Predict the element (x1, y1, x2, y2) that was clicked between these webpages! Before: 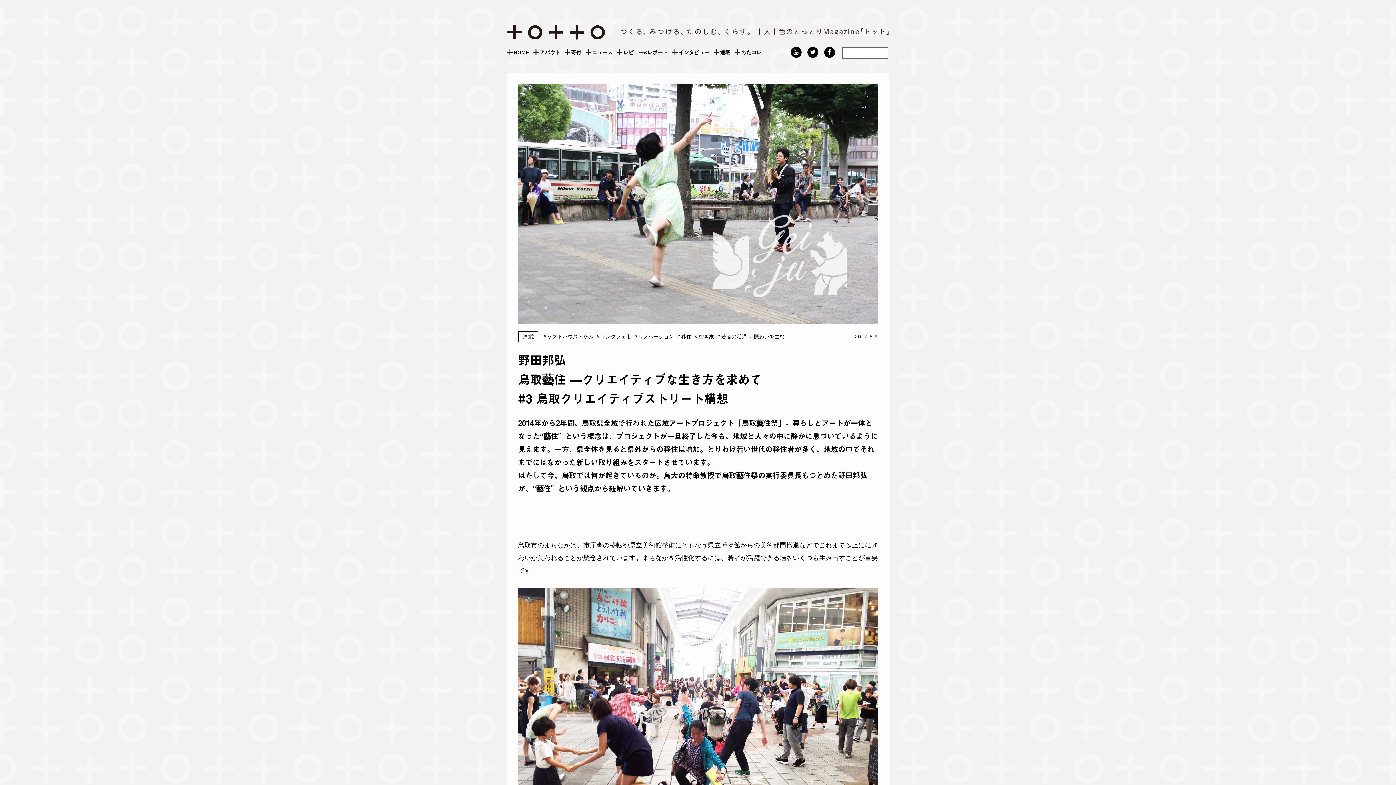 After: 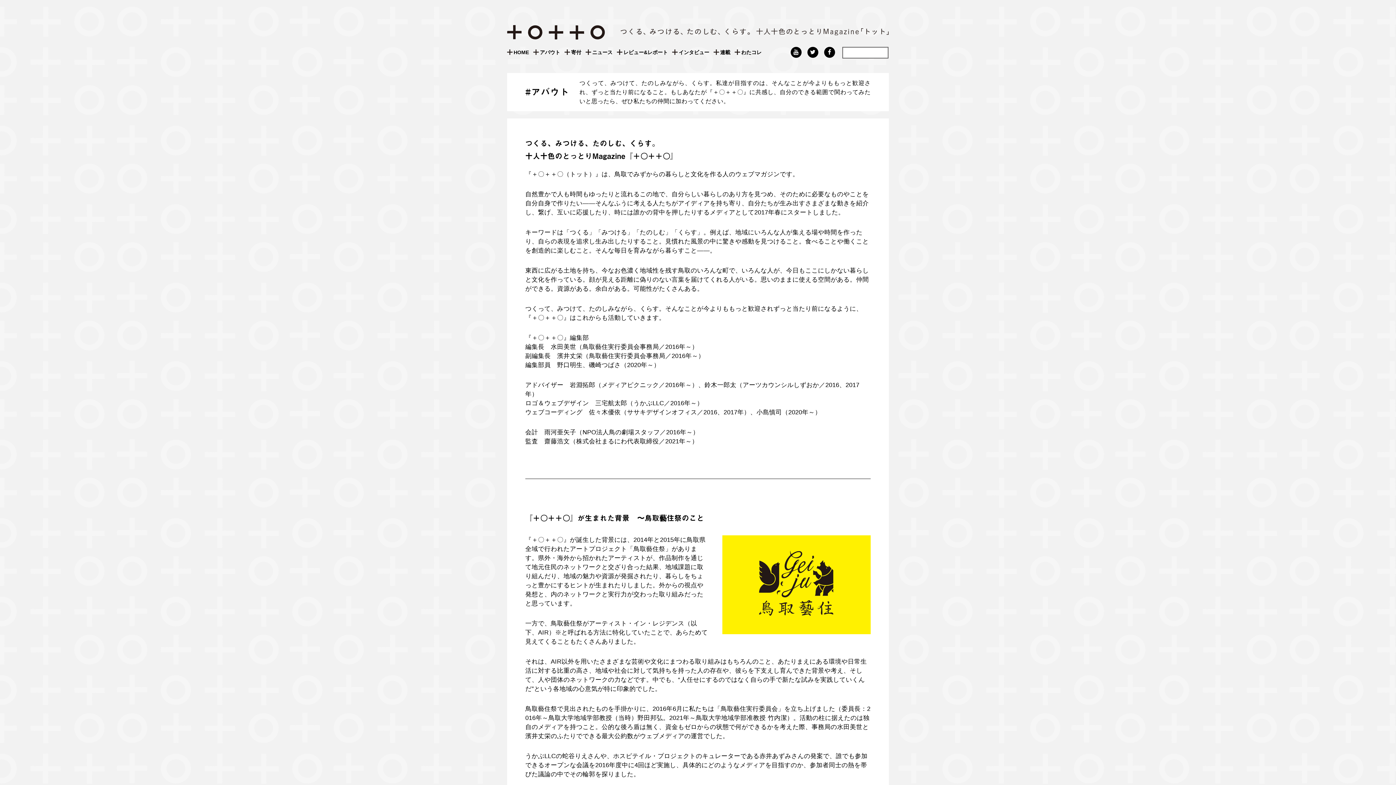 Action: bbox: (540, 47, 560, 57) label: アバウト